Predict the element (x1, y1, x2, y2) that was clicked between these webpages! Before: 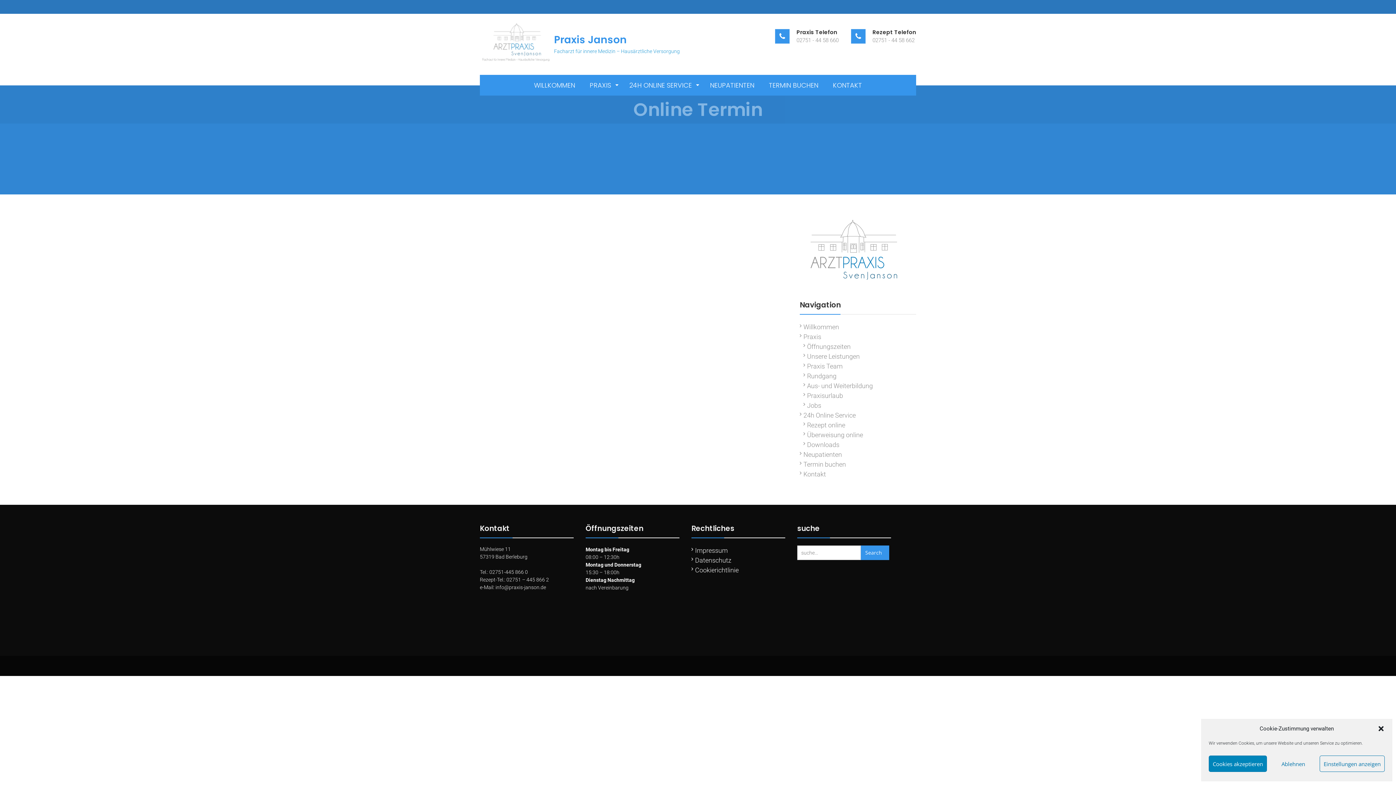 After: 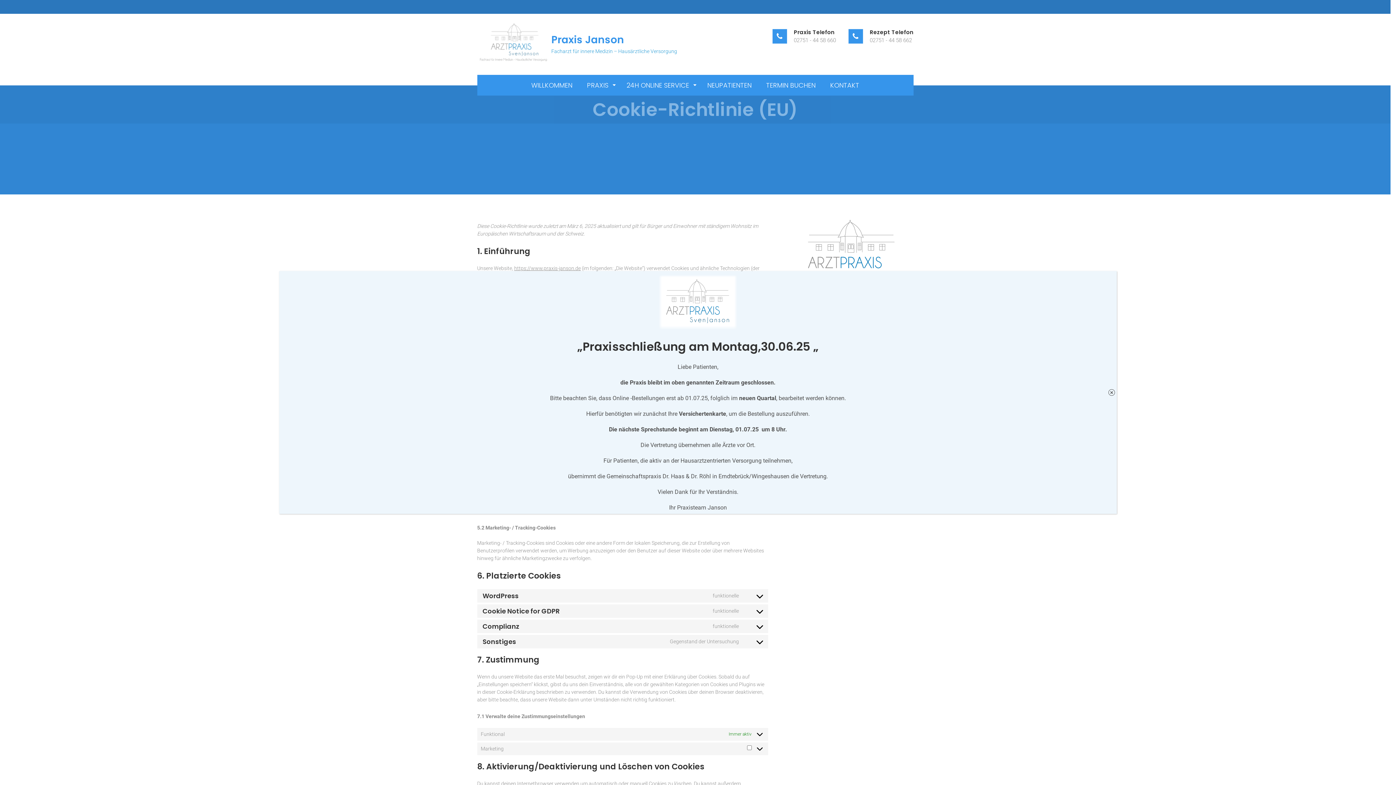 Action: bbox: (695, 566, 738, 574) label: Cookierichtlinie